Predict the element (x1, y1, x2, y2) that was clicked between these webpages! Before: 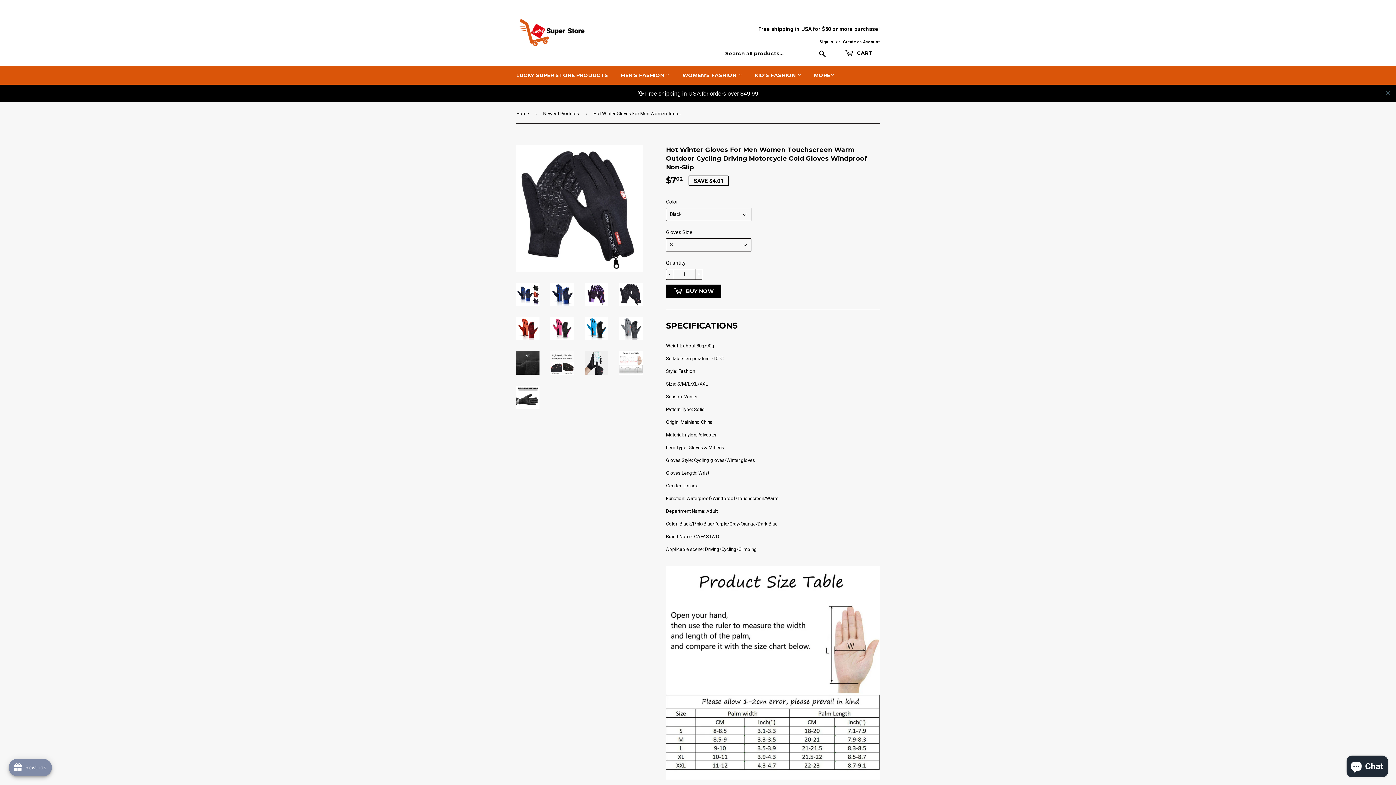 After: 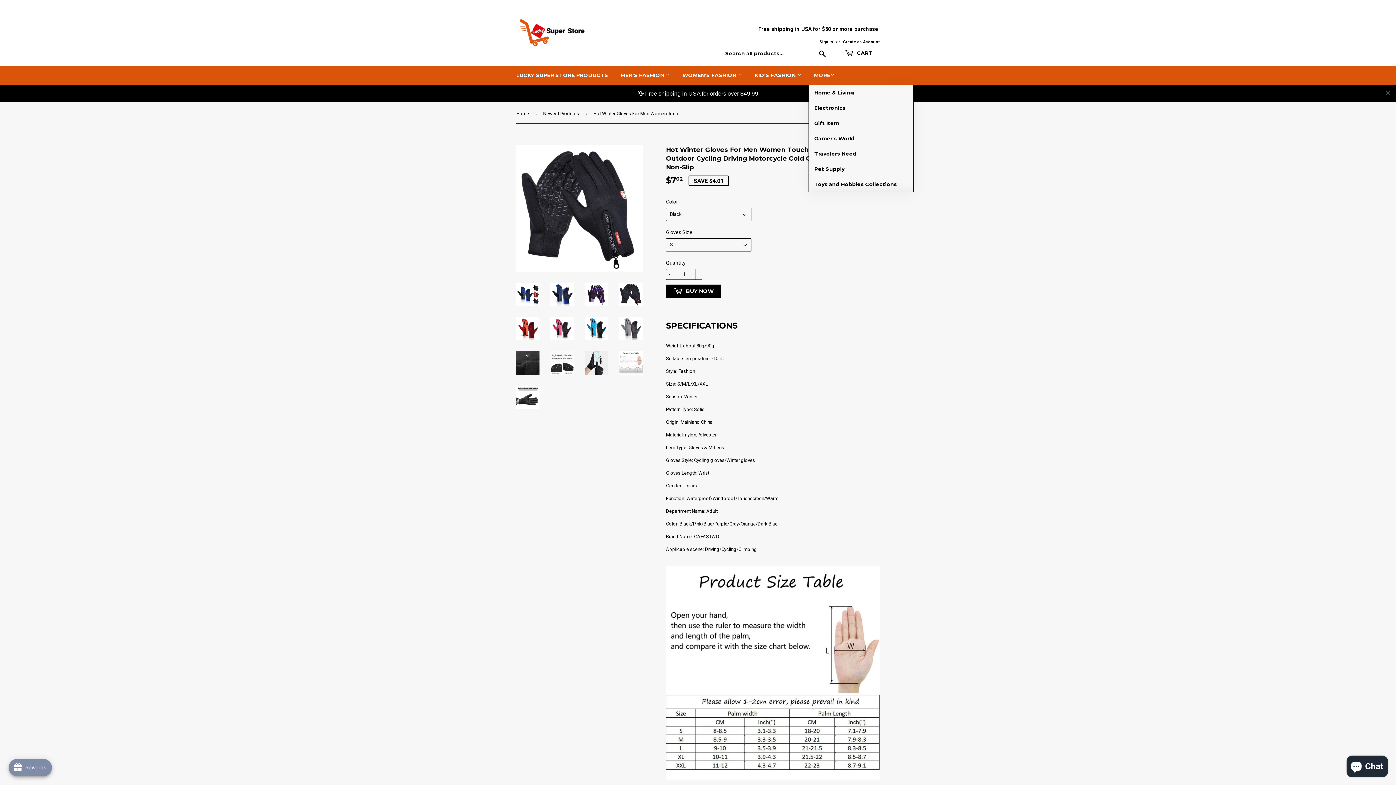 Action: label: MORE bbox: (808, 65, 840, 84)